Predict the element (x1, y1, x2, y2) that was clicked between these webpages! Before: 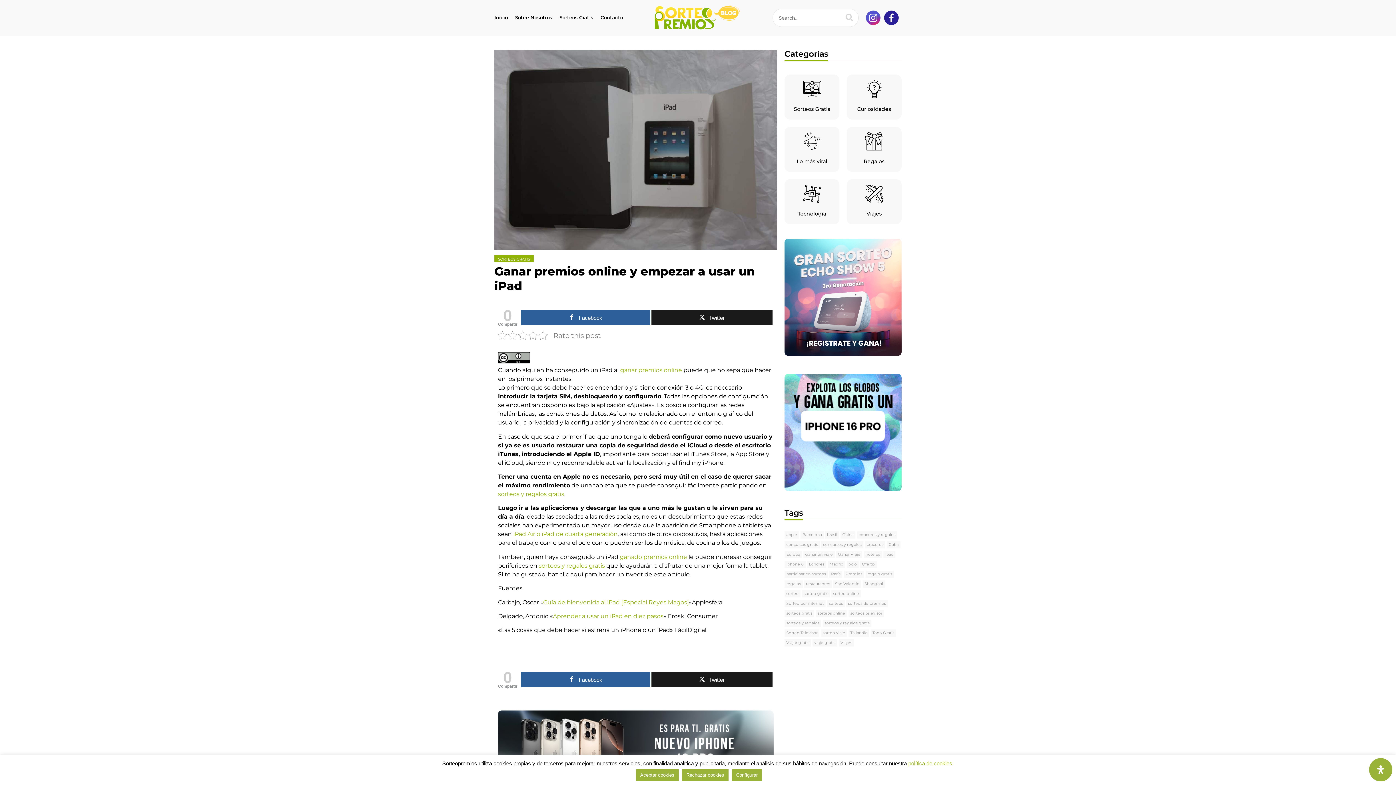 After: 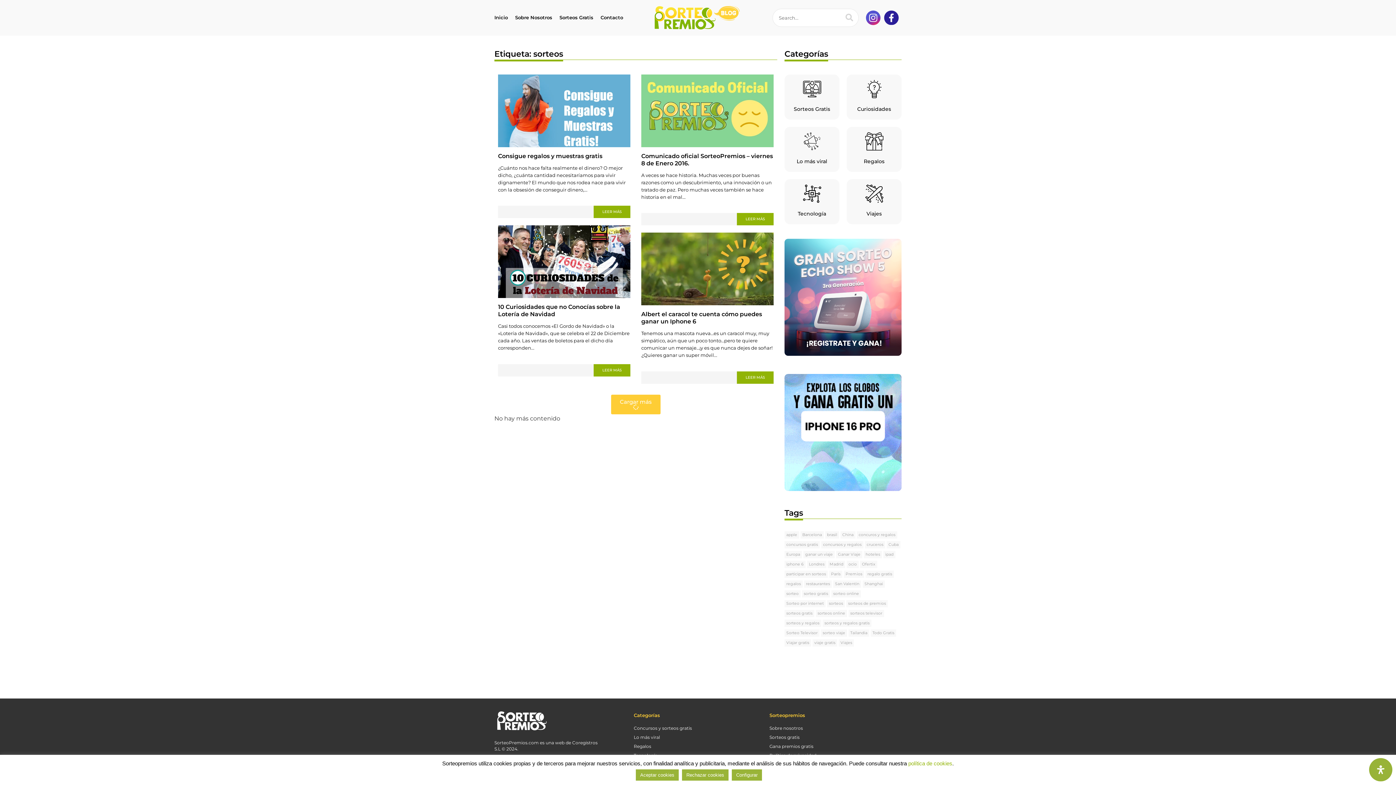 Action: bbox: (827, 600, 845, 607) label: sorteos (18 elementos)